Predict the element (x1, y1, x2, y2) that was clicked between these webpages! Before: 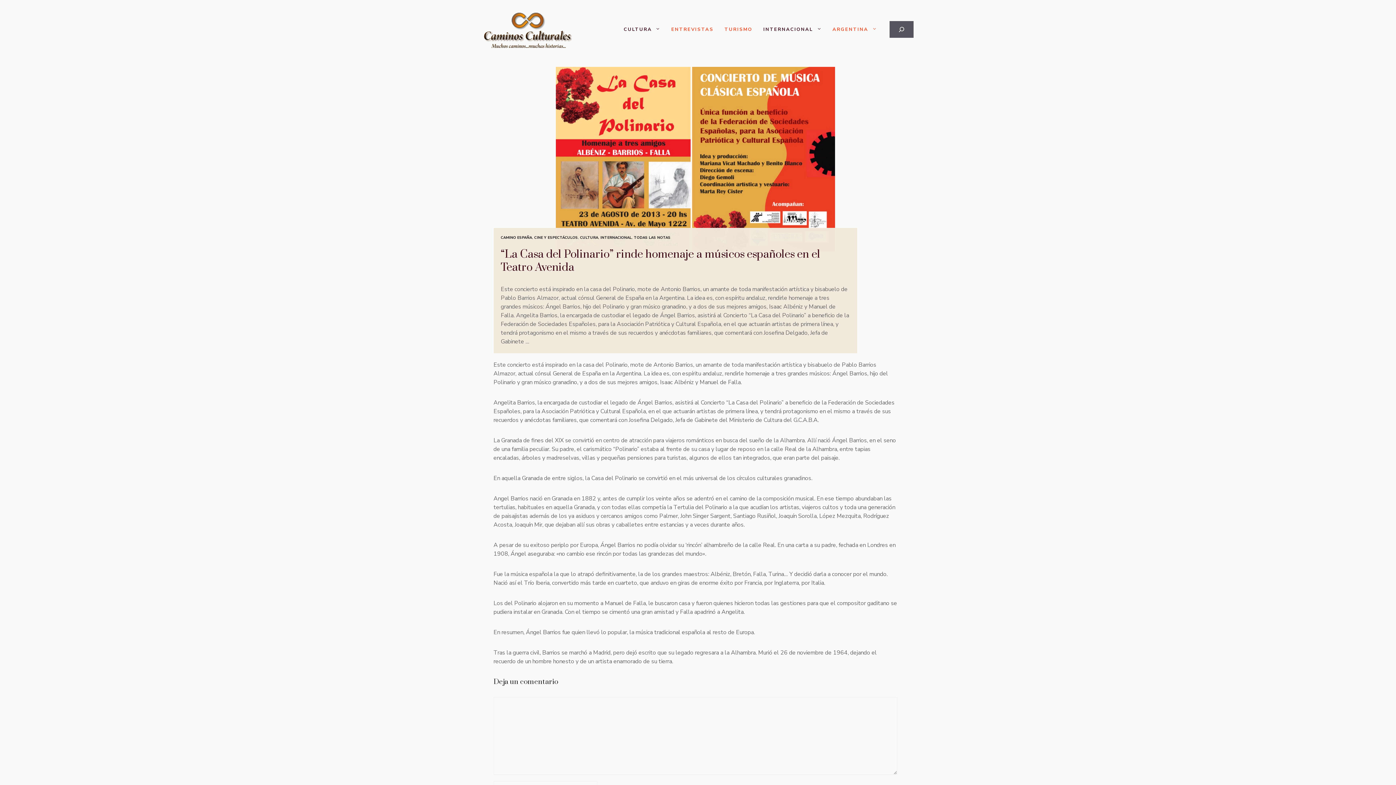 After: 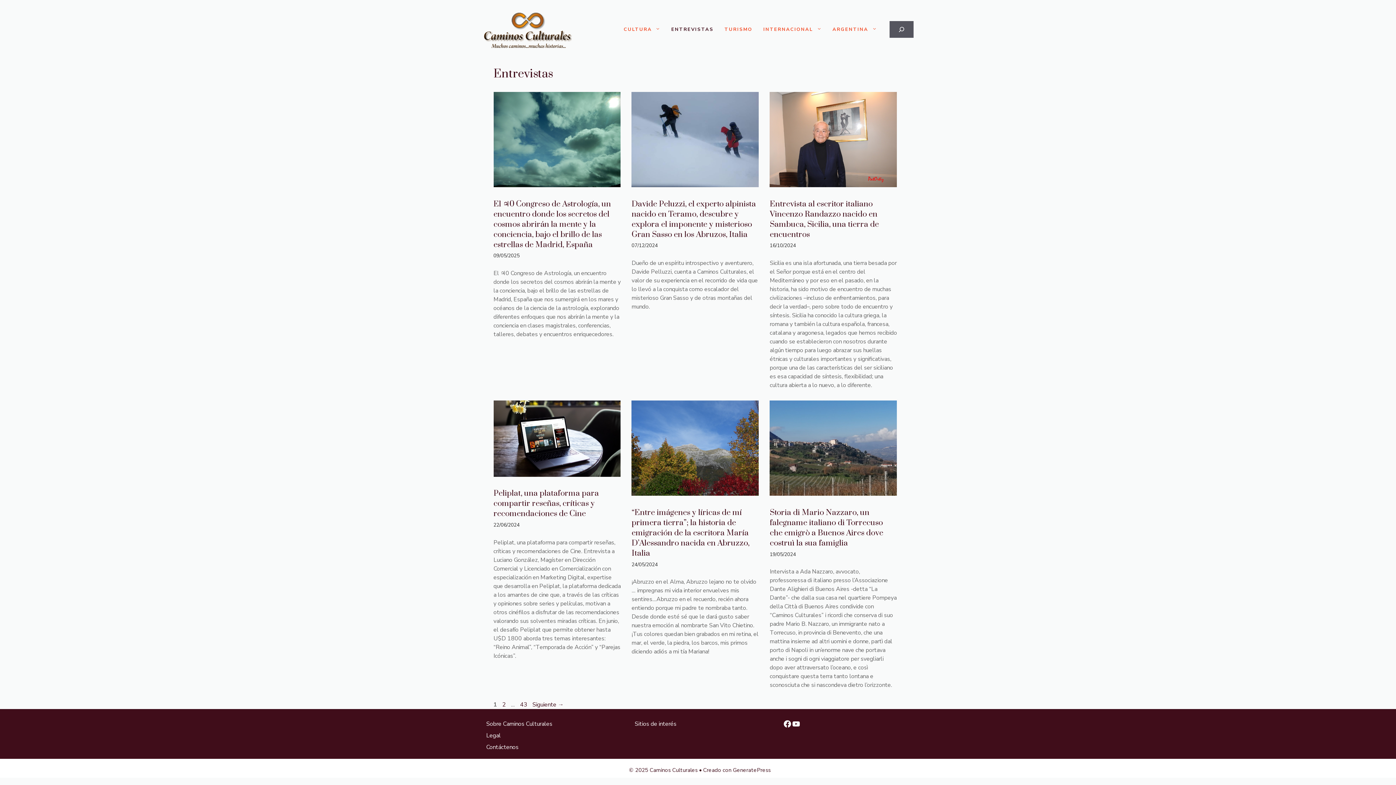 Action: label: ENTREVISTAS bbox: (665, 23, 719, 35)